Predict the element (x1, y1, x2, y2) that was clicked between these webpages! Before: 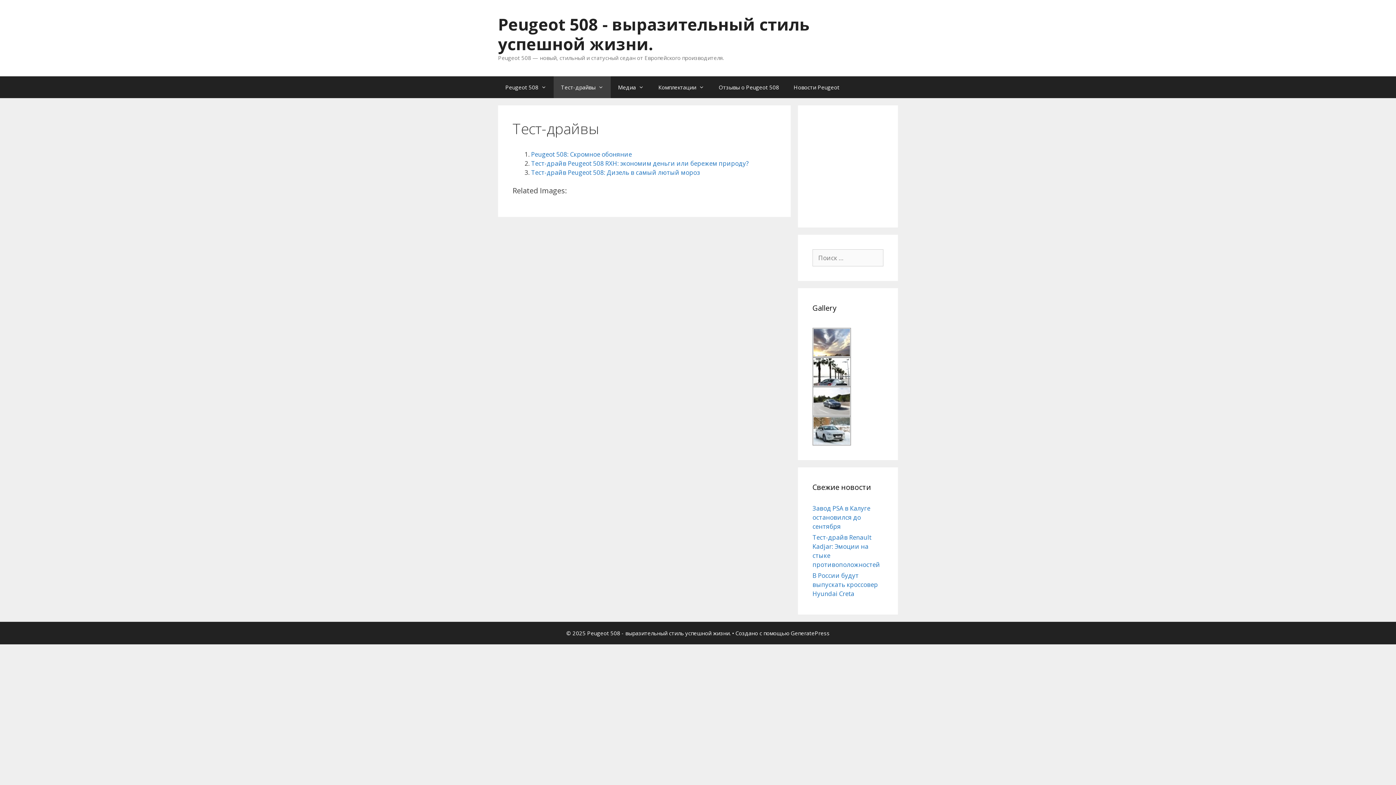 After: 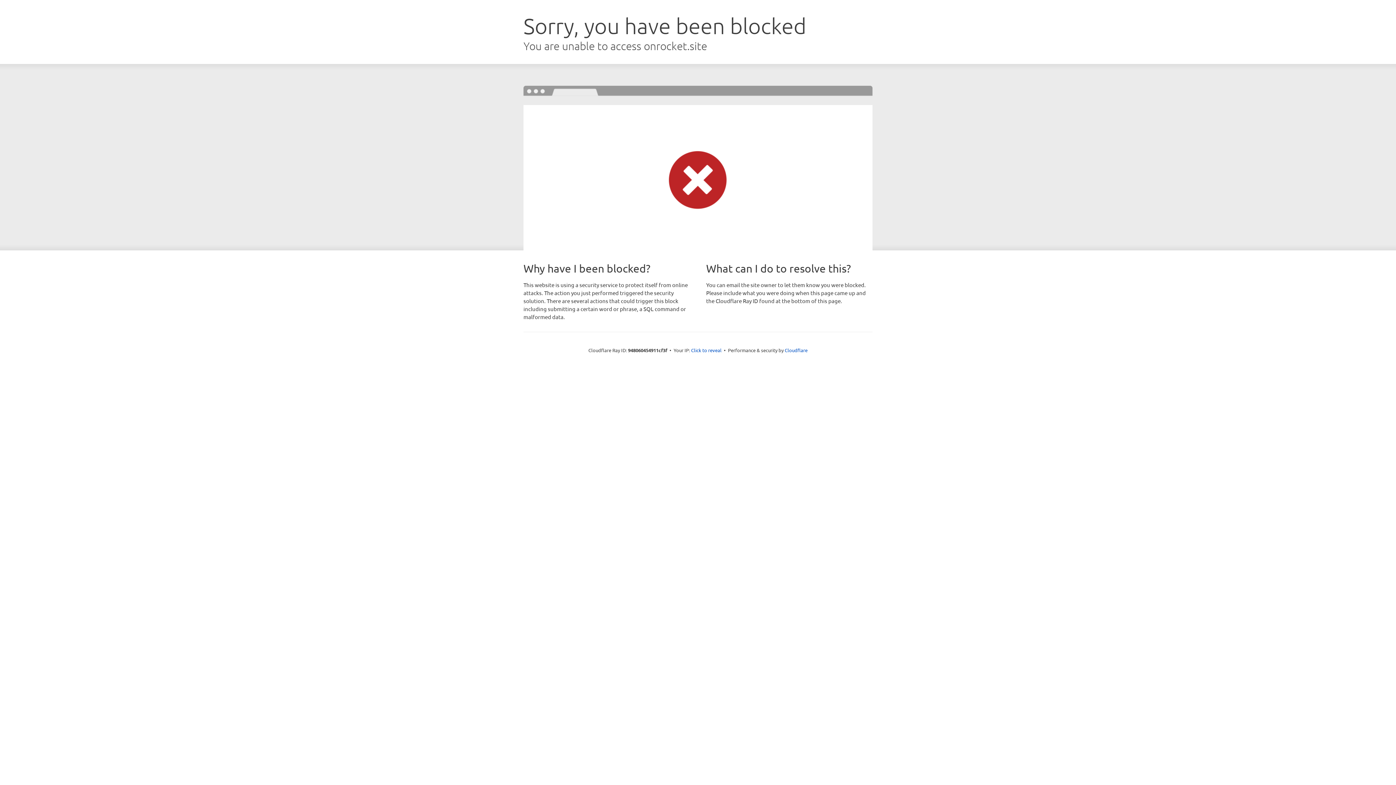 Action: bbox: (790, 629, 829, 637) label: GeneratePress